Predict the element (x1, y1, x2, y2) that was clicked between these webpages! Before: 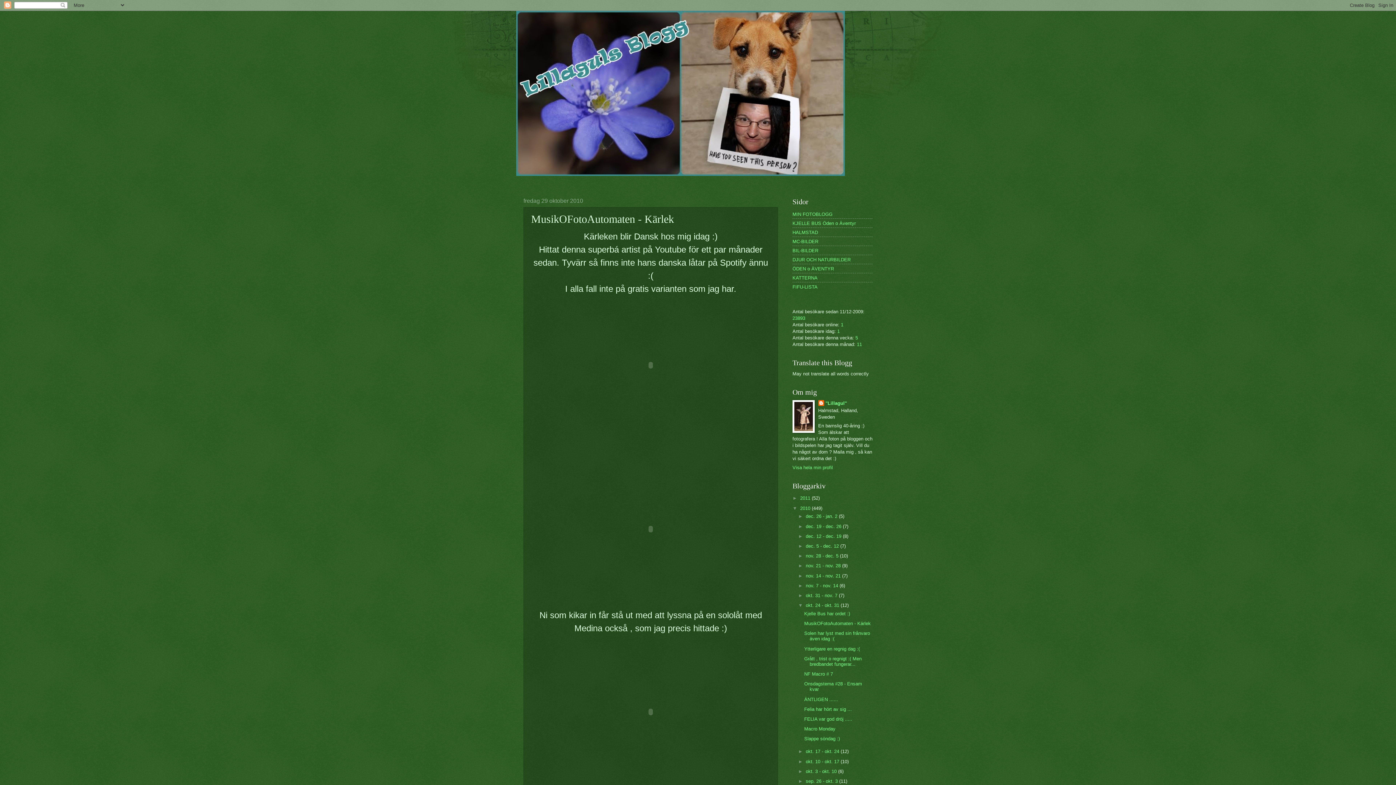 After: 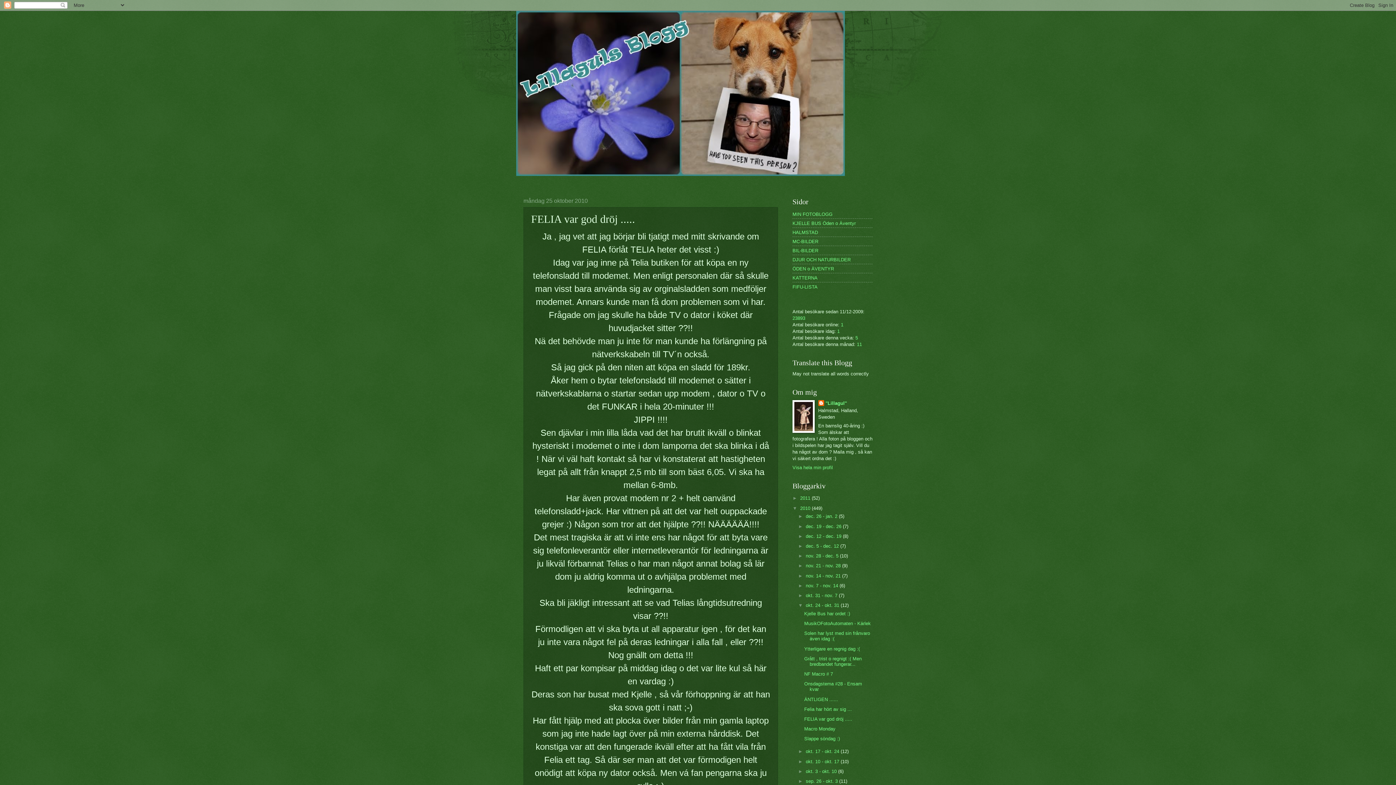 Action: label: FELIA var god dröj ..... bbox: (804, 716, 852, 722)